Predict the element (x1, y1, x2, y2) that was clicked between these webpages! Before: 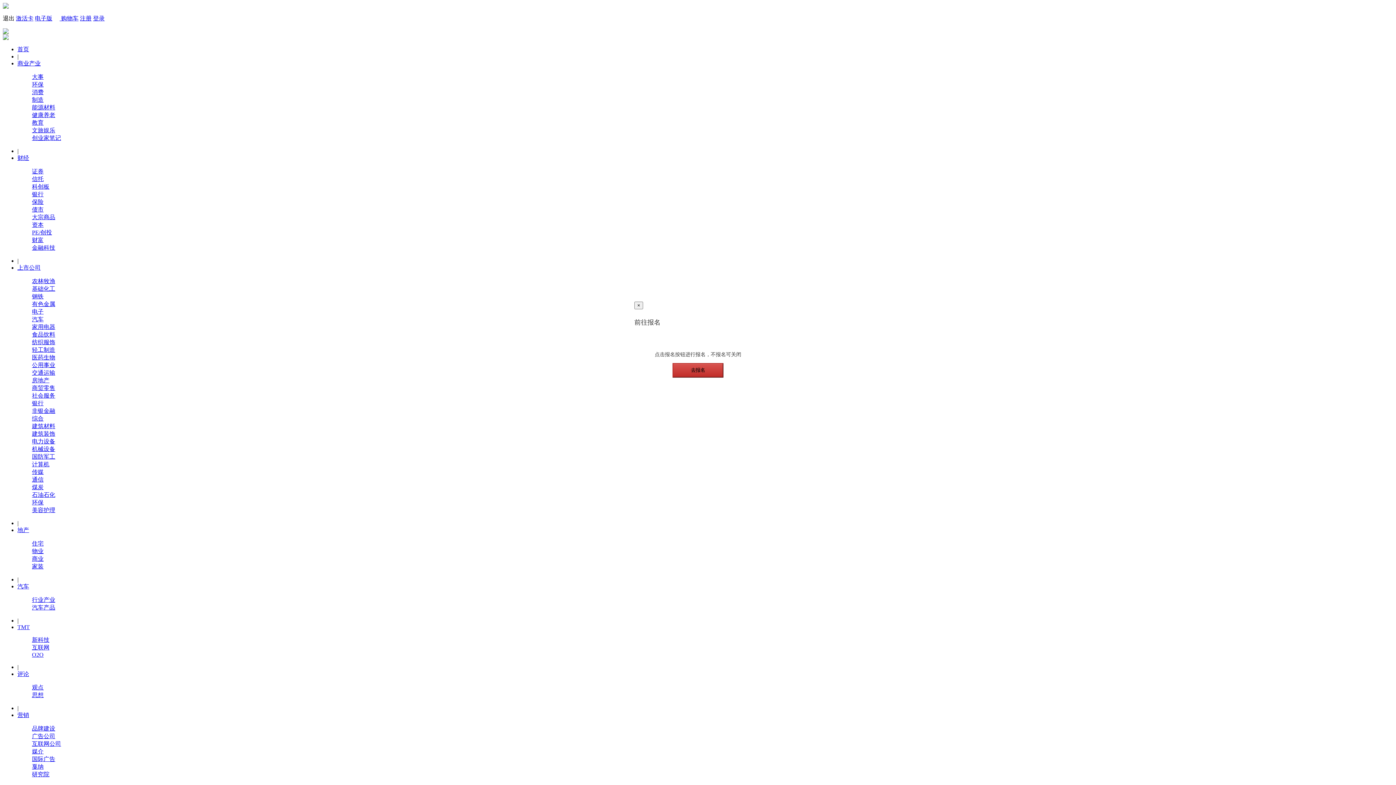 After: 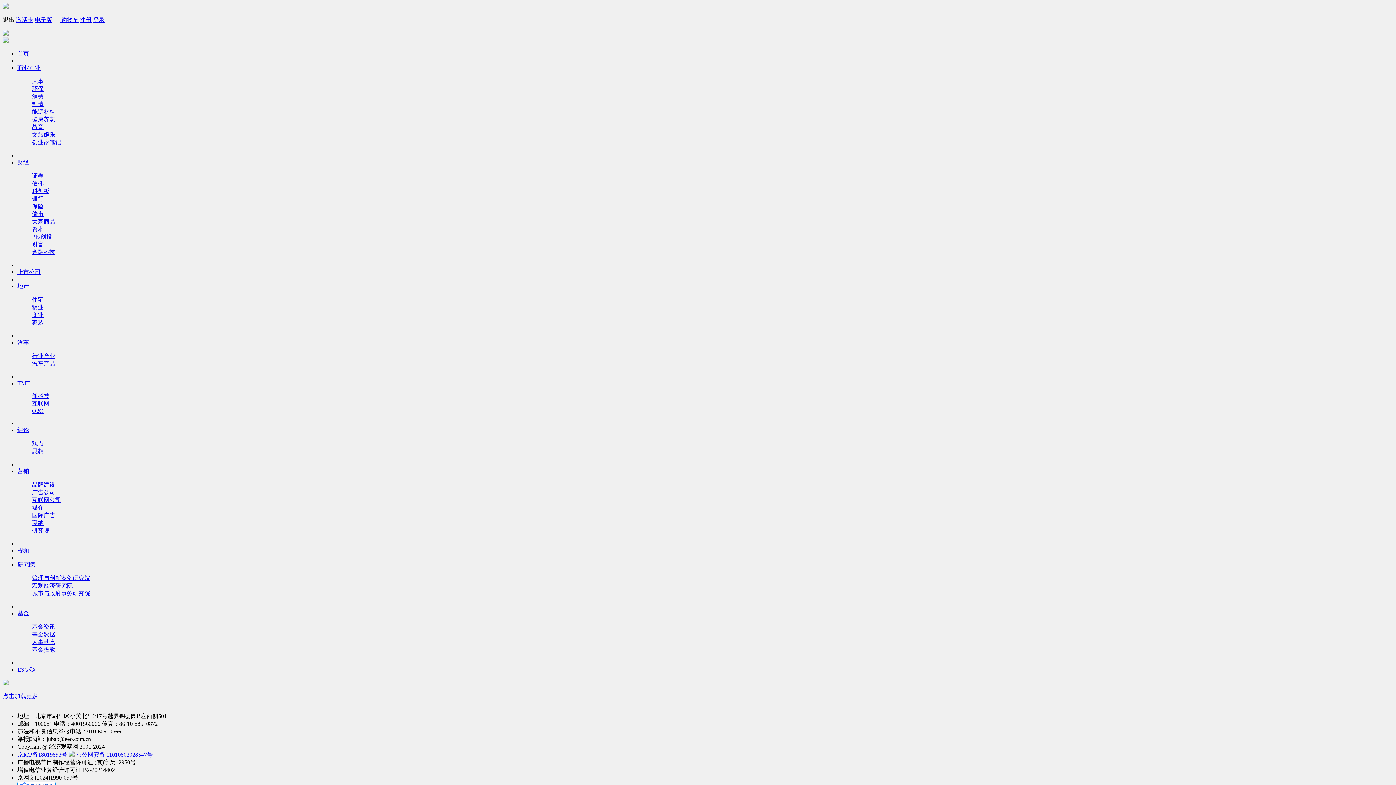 Action: label: 行业产业 bbox: (32, 597, 55, 603)